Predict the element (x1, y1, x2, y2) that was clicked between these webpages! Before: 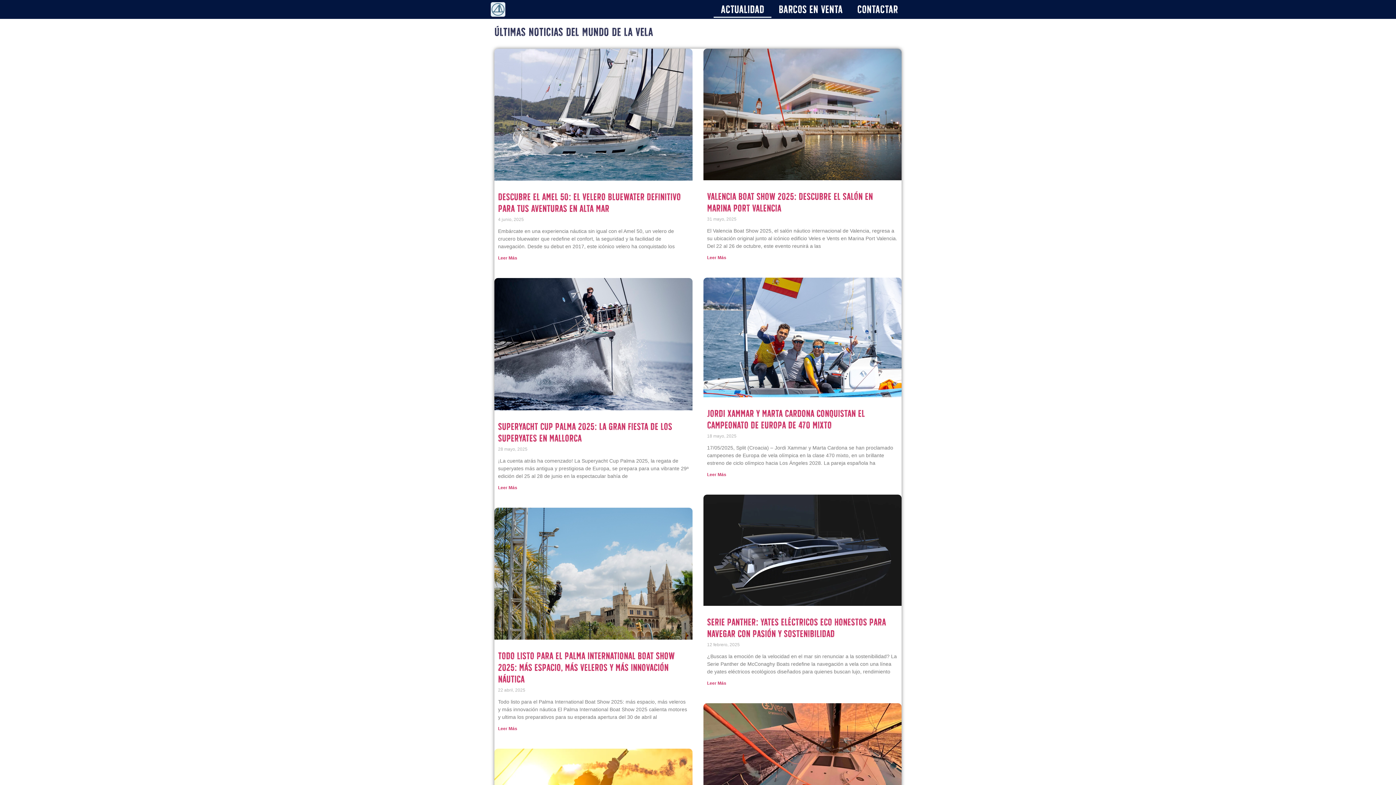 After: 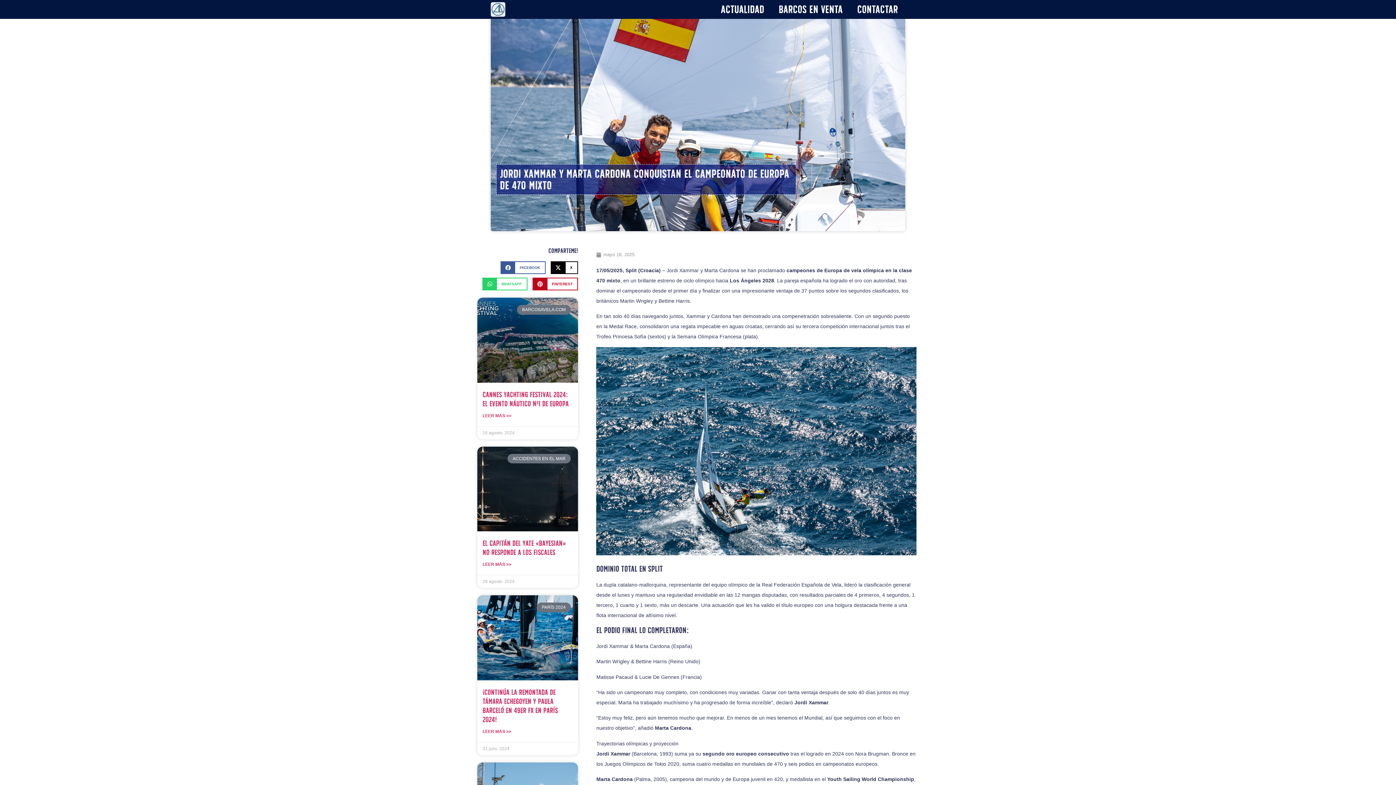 Action: bbox: (707, 472, 726, 477) label: Más información sobre Jordi Xammar y Marta Cardona conquistan el Campeonato de Europa de 470 mixto